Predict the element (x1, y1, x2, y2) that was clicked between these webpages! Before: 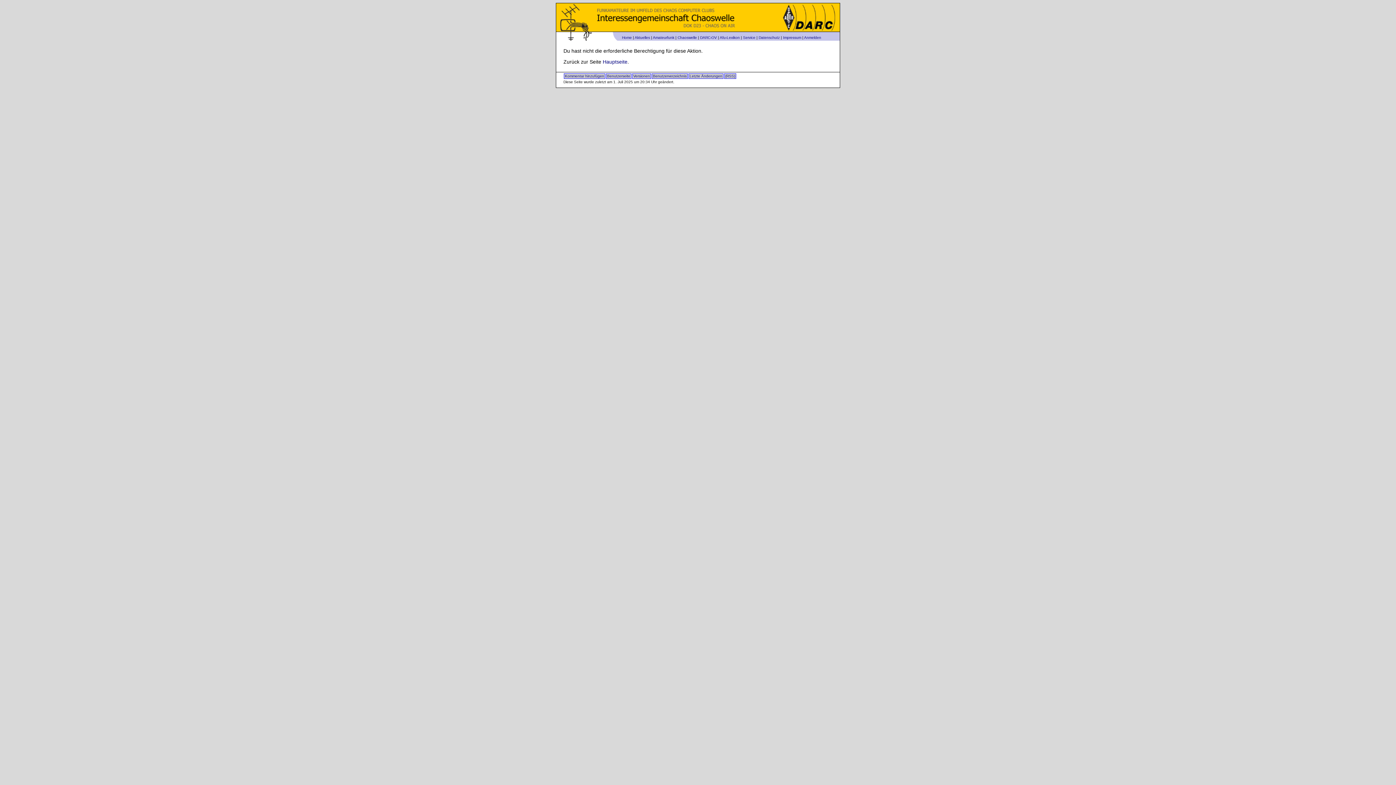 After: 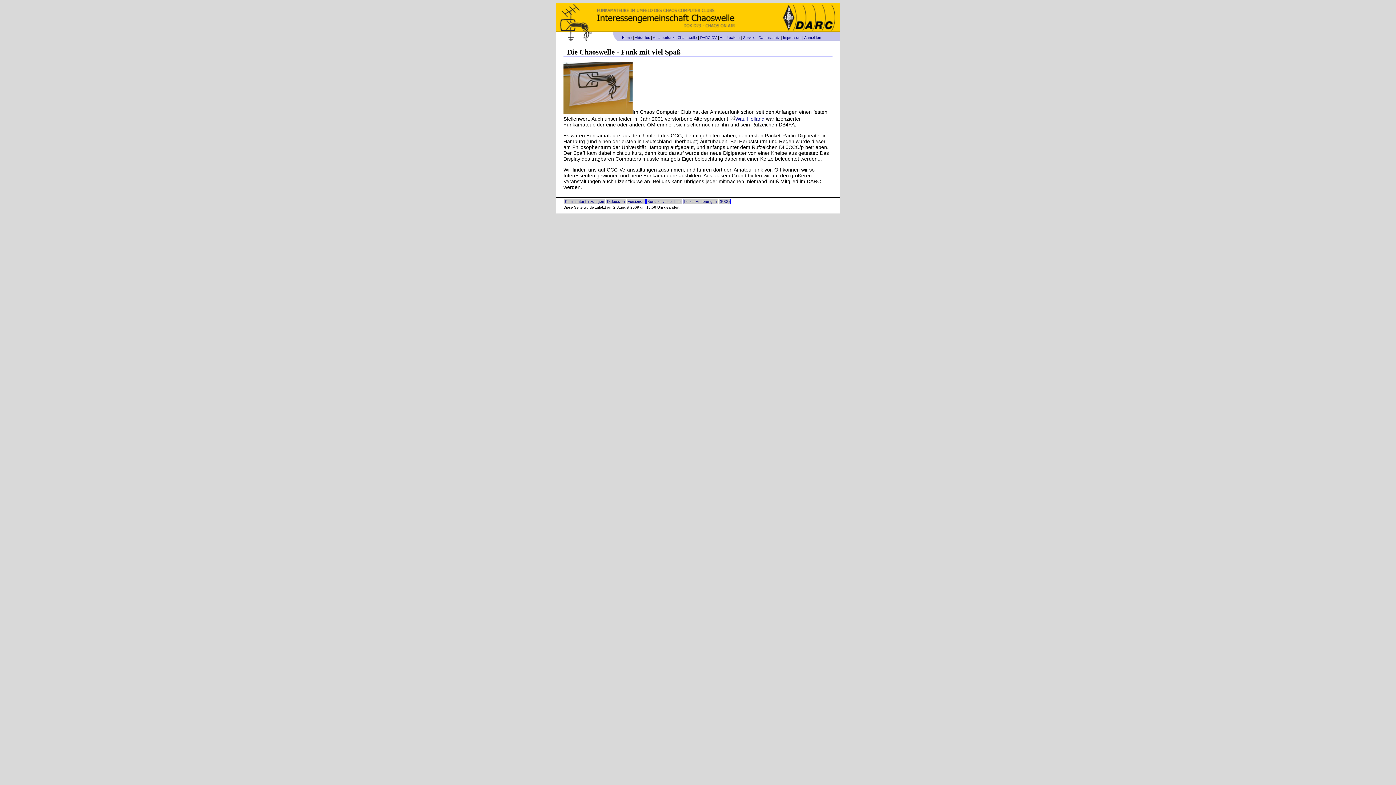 Action: label: Chaoswelle bbox: (677, 35, 697, 39)